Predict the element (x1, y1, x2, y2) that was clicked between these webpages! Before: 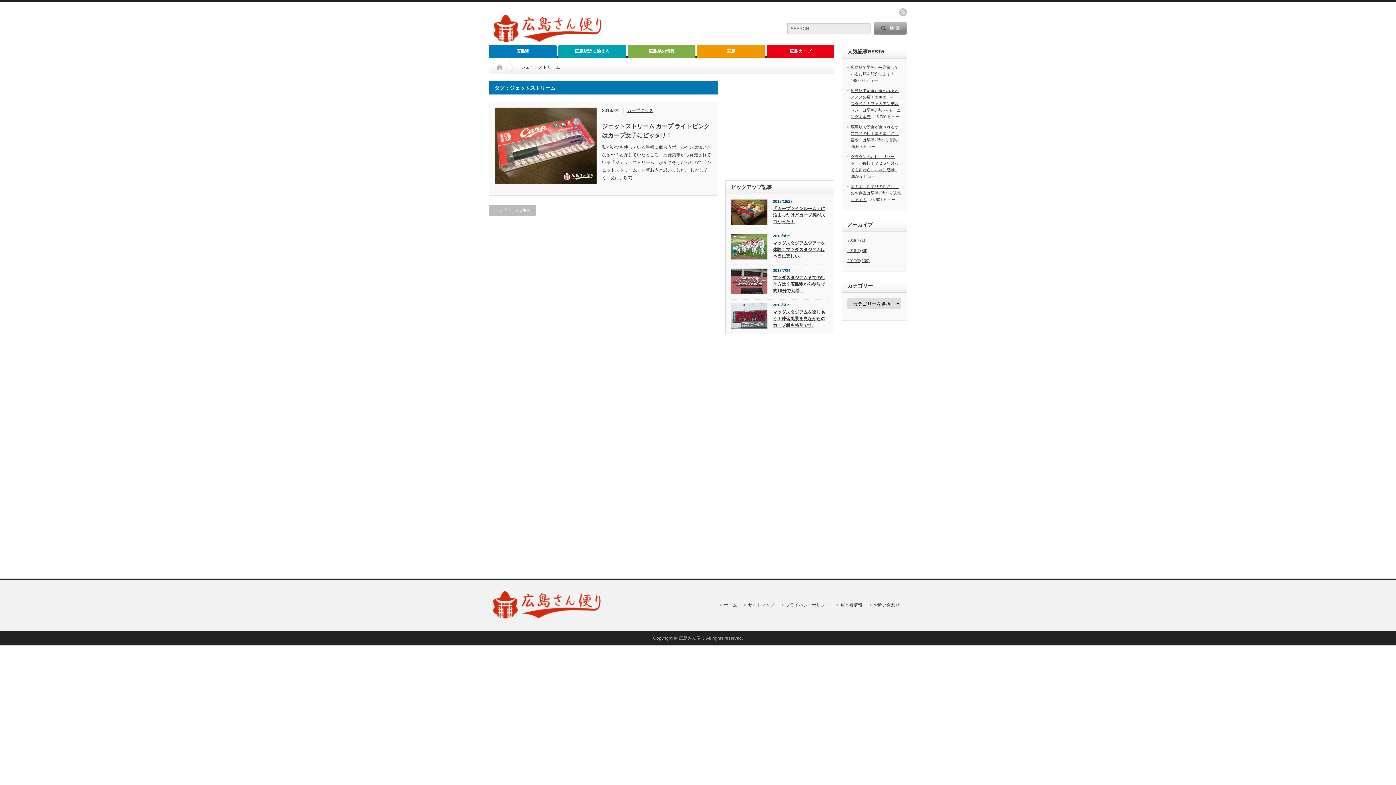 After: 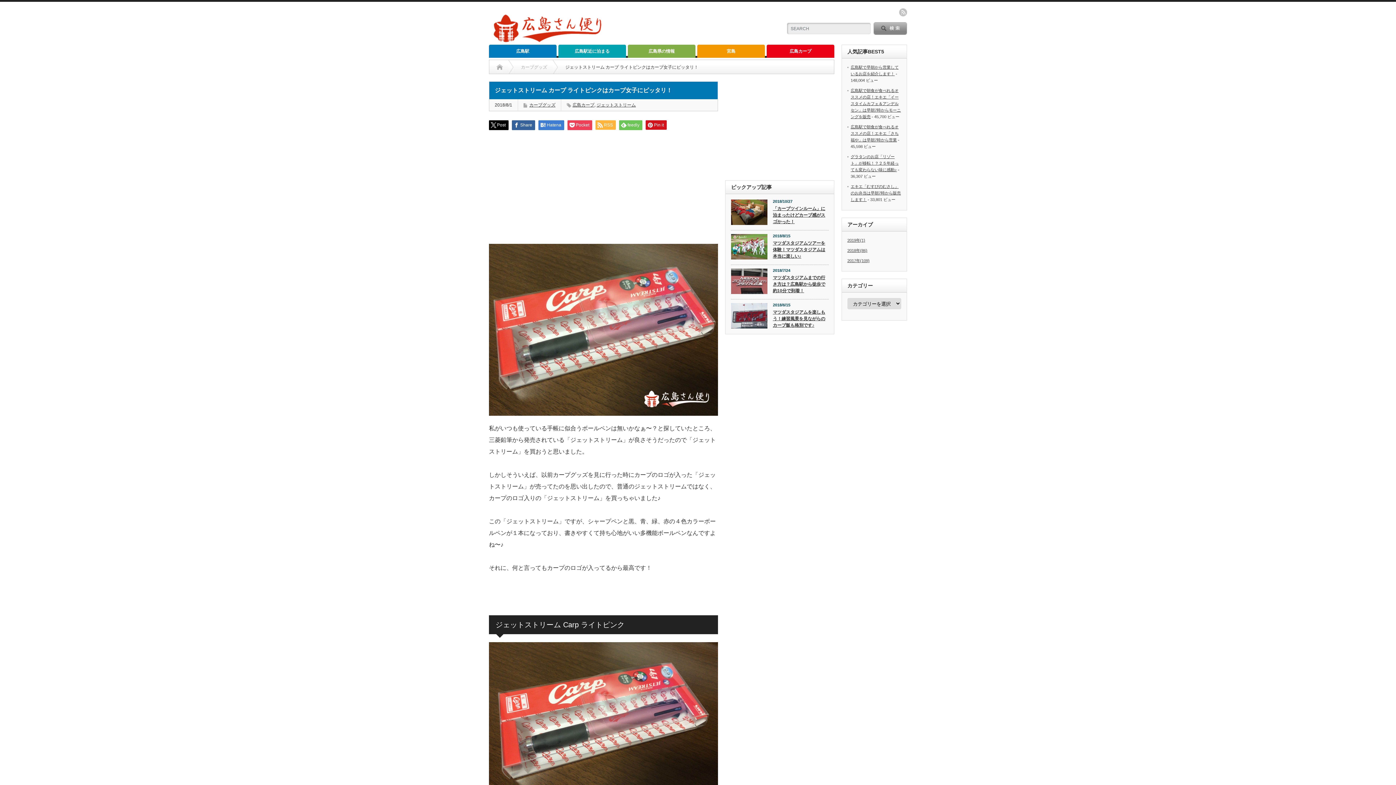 Action: bbox: (602, 121, 711, 140) label: ジェットストリーム カープ ライトピンクはカープ女子にピッタリ！